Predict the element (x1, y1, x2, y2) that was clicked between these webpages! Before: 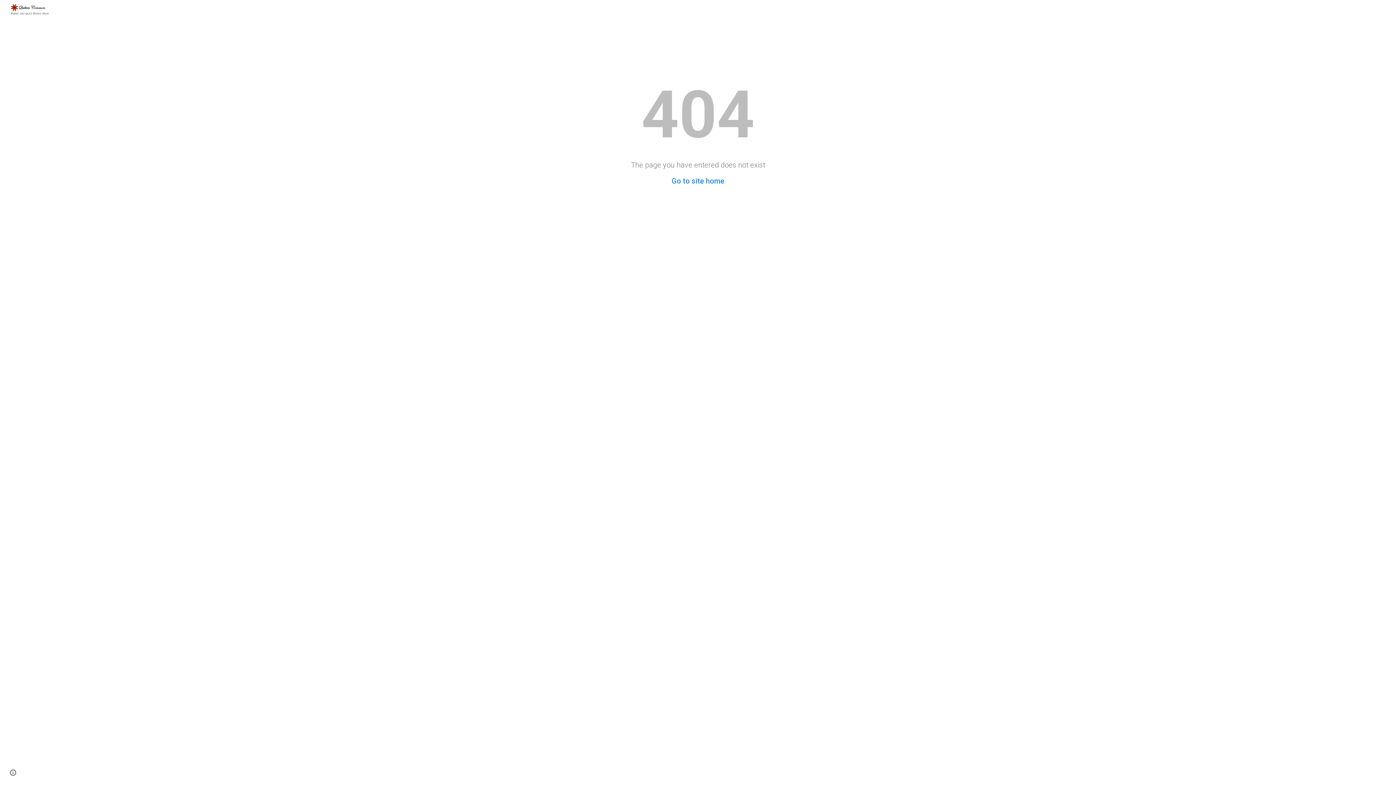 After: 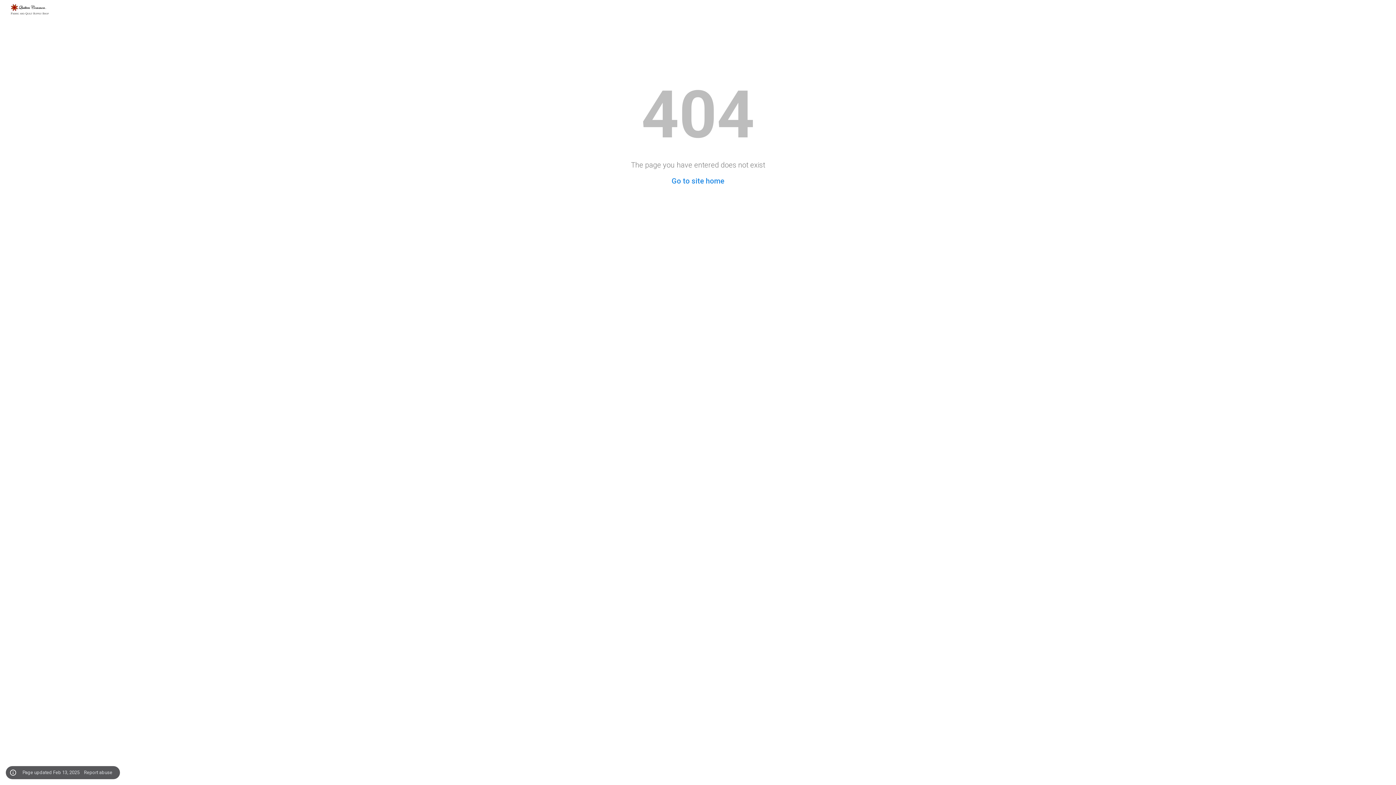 Action: label: Site actions bbox: (8, 768, 18, 778)